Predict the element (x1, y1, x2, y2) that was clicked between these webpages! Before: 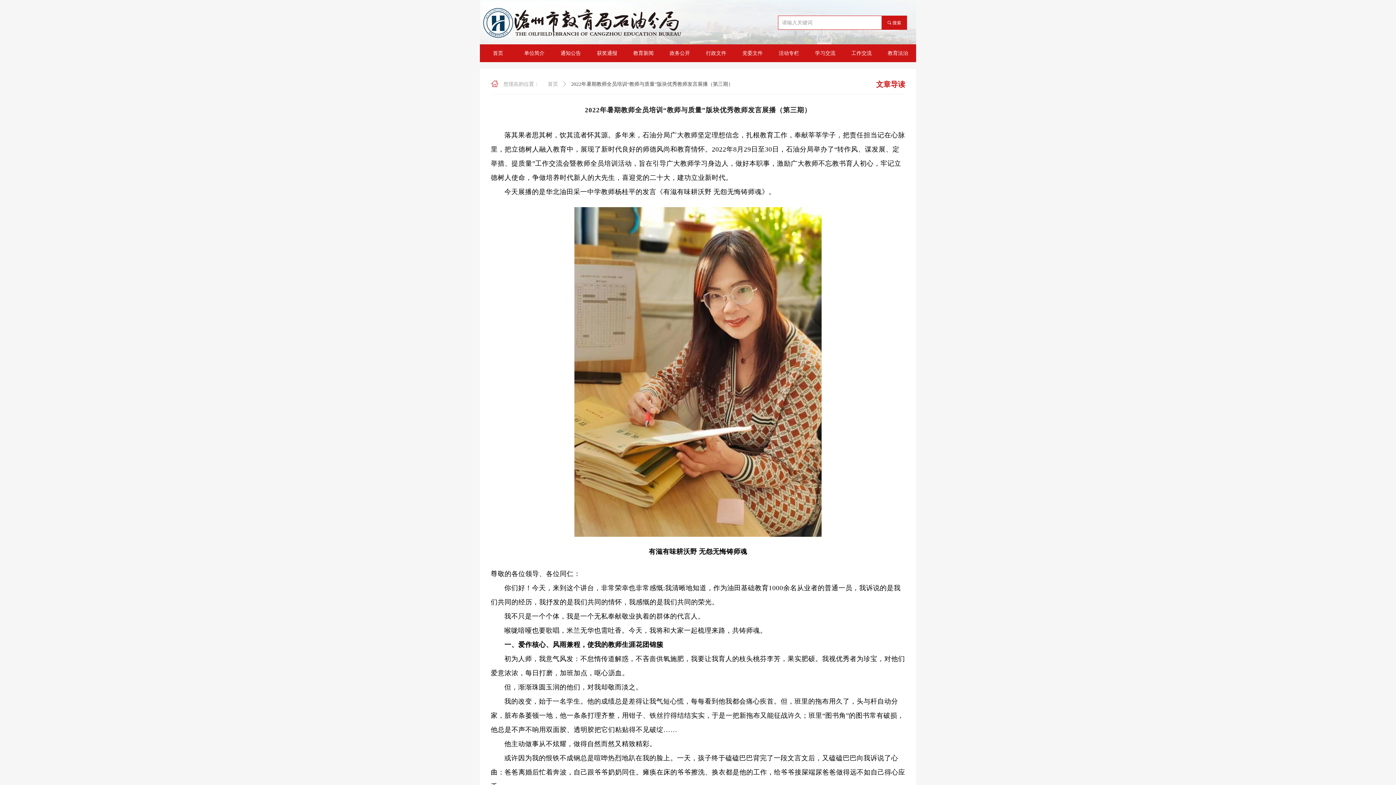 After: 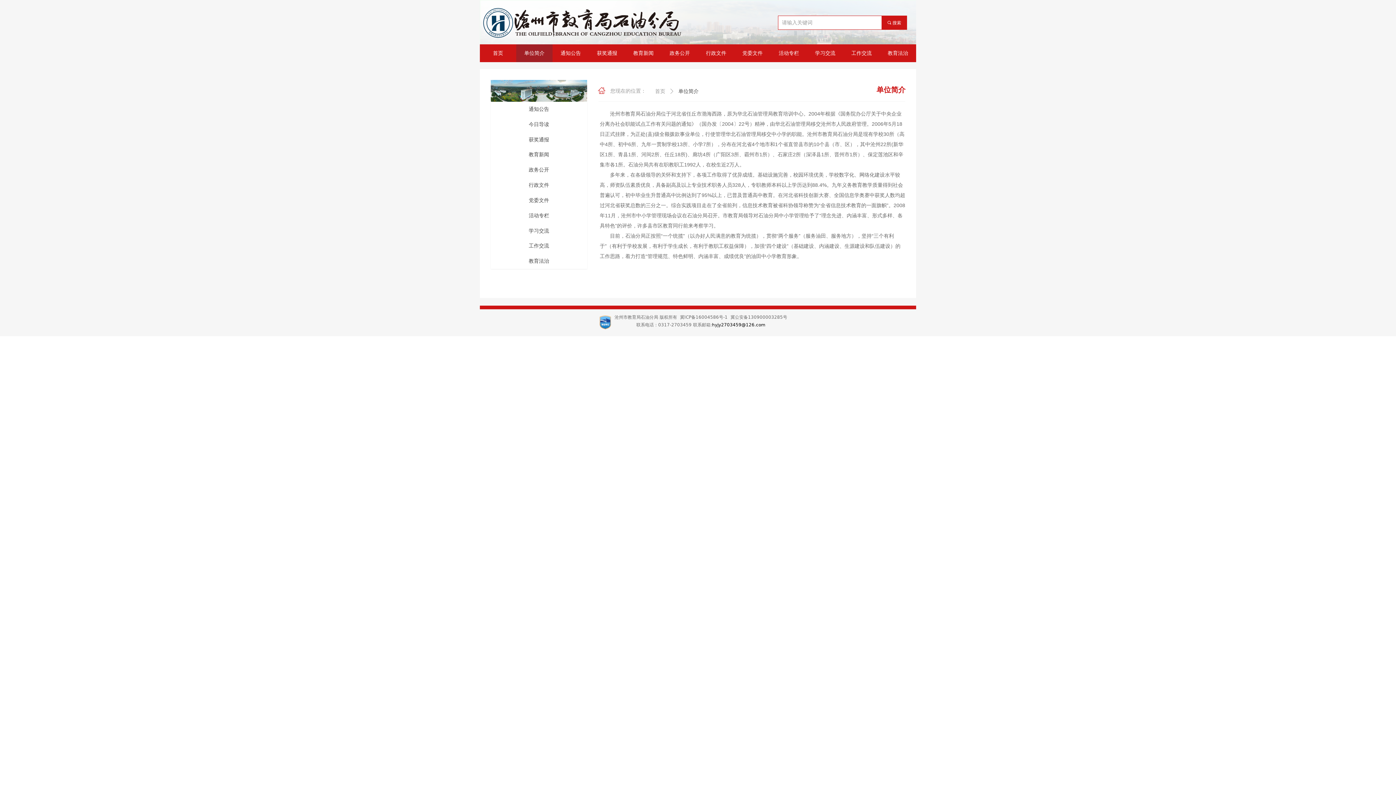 Action: bbox: (516, 44, 552, 62) label: 单位简介